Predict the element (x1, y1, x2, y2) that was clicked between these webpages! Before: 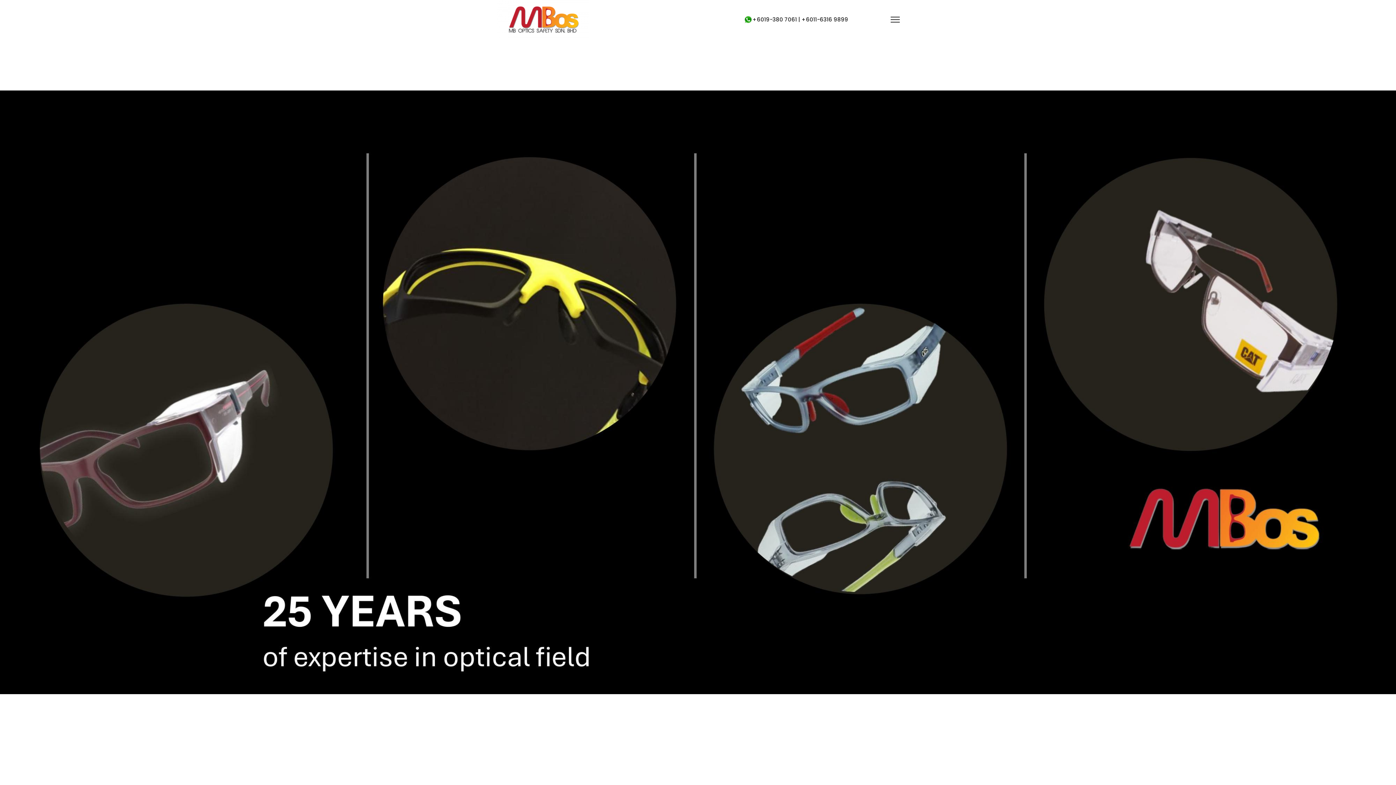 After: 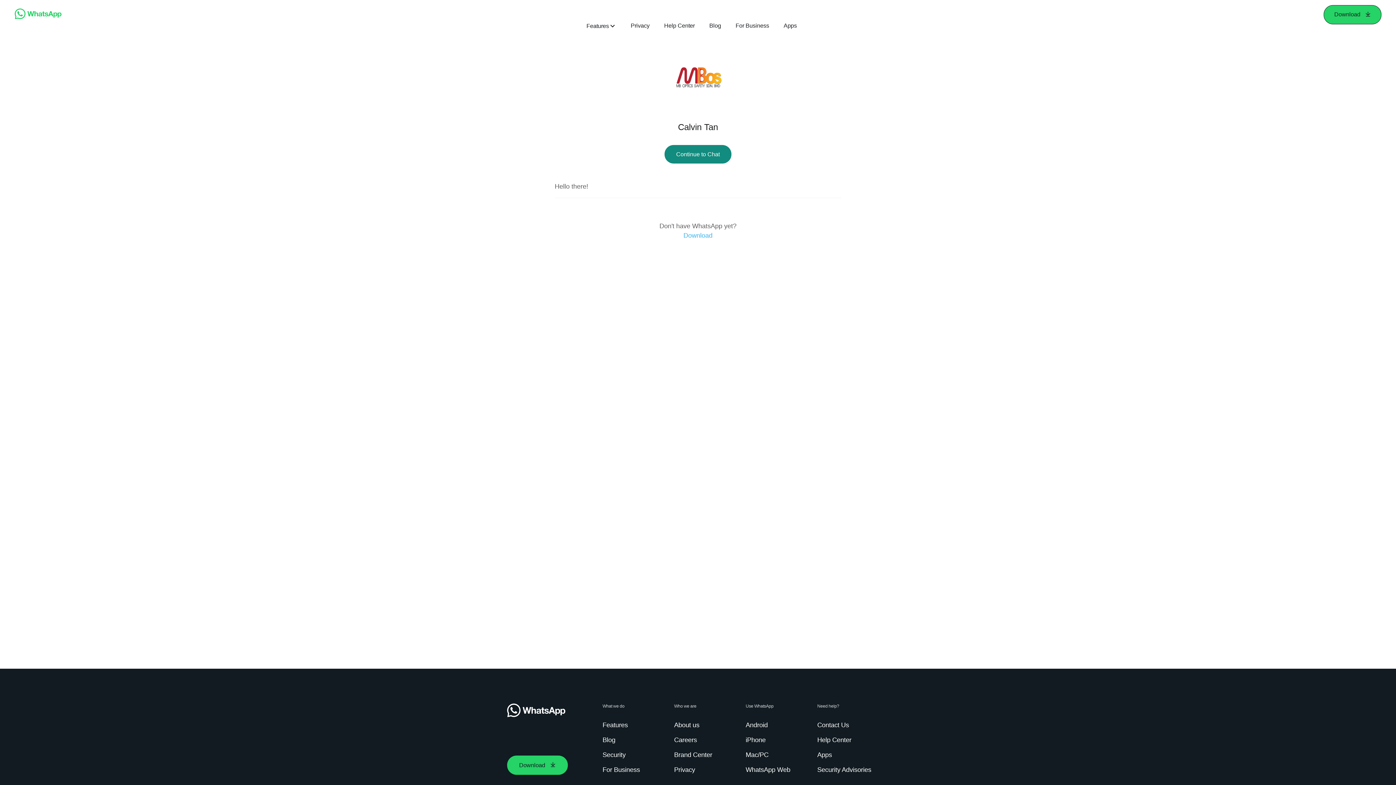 Action: label: +6019-380 7061 | +6011-6316 9899 bbox: (744, 12, 848, 20)